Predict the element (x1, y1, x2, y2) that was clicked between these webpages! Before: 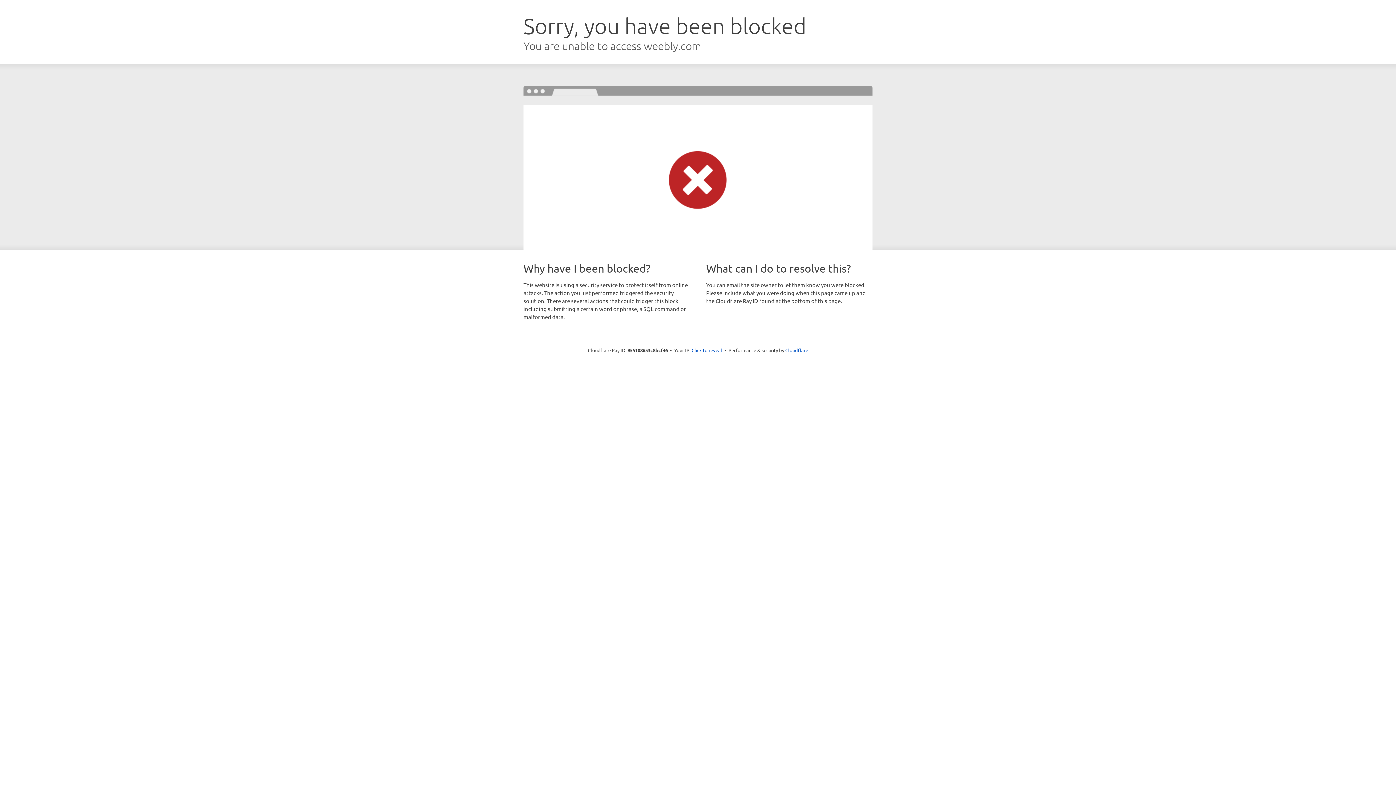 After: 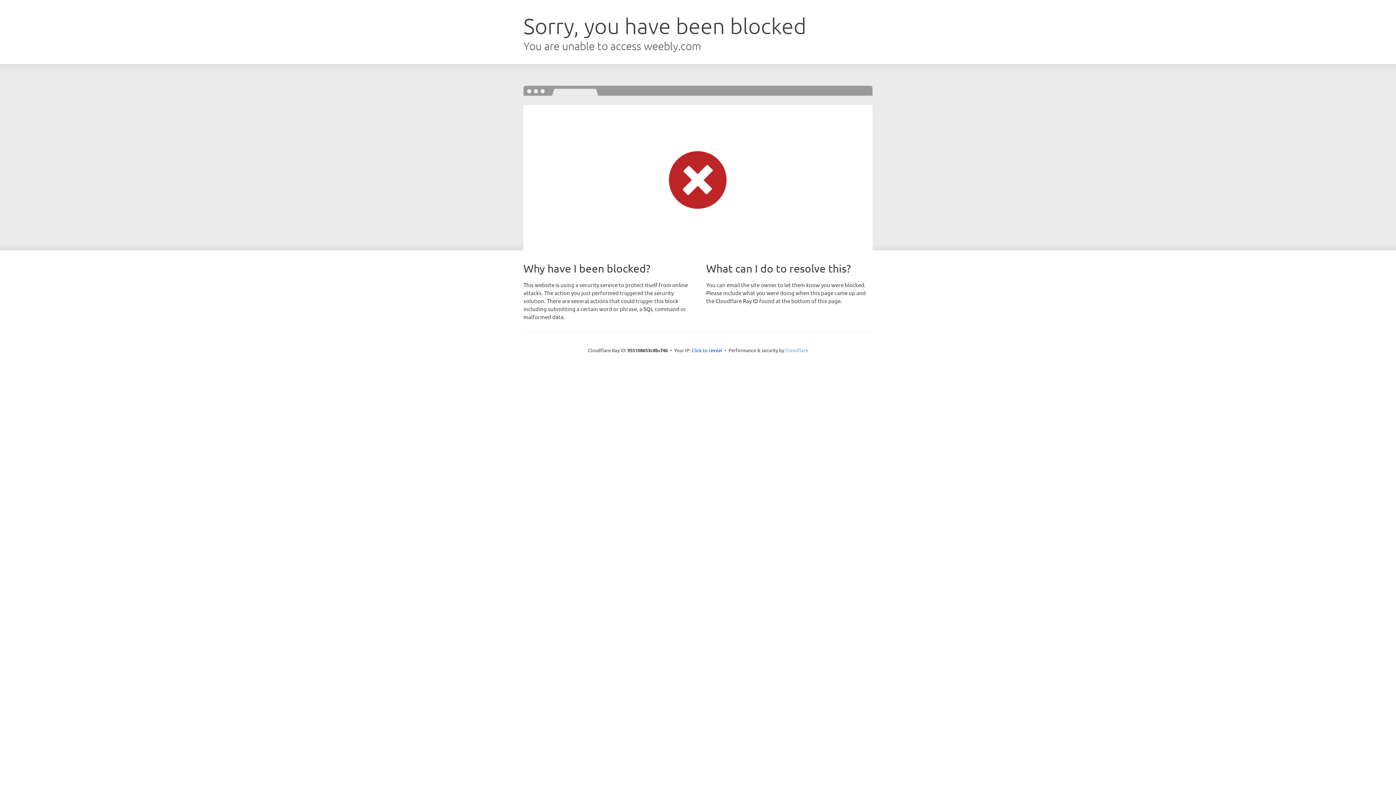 Action: bbox: (785, 347, 808, 353) label: Cloudflare